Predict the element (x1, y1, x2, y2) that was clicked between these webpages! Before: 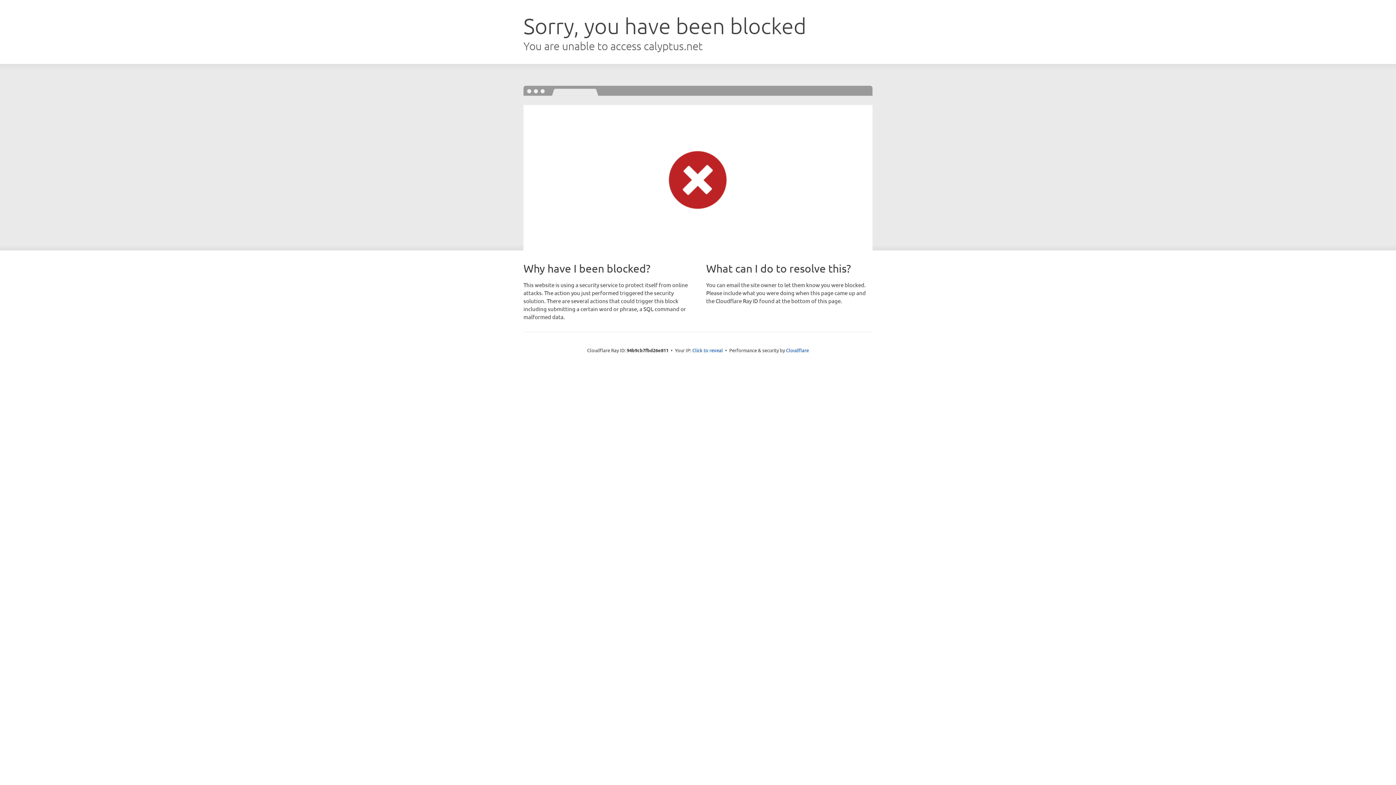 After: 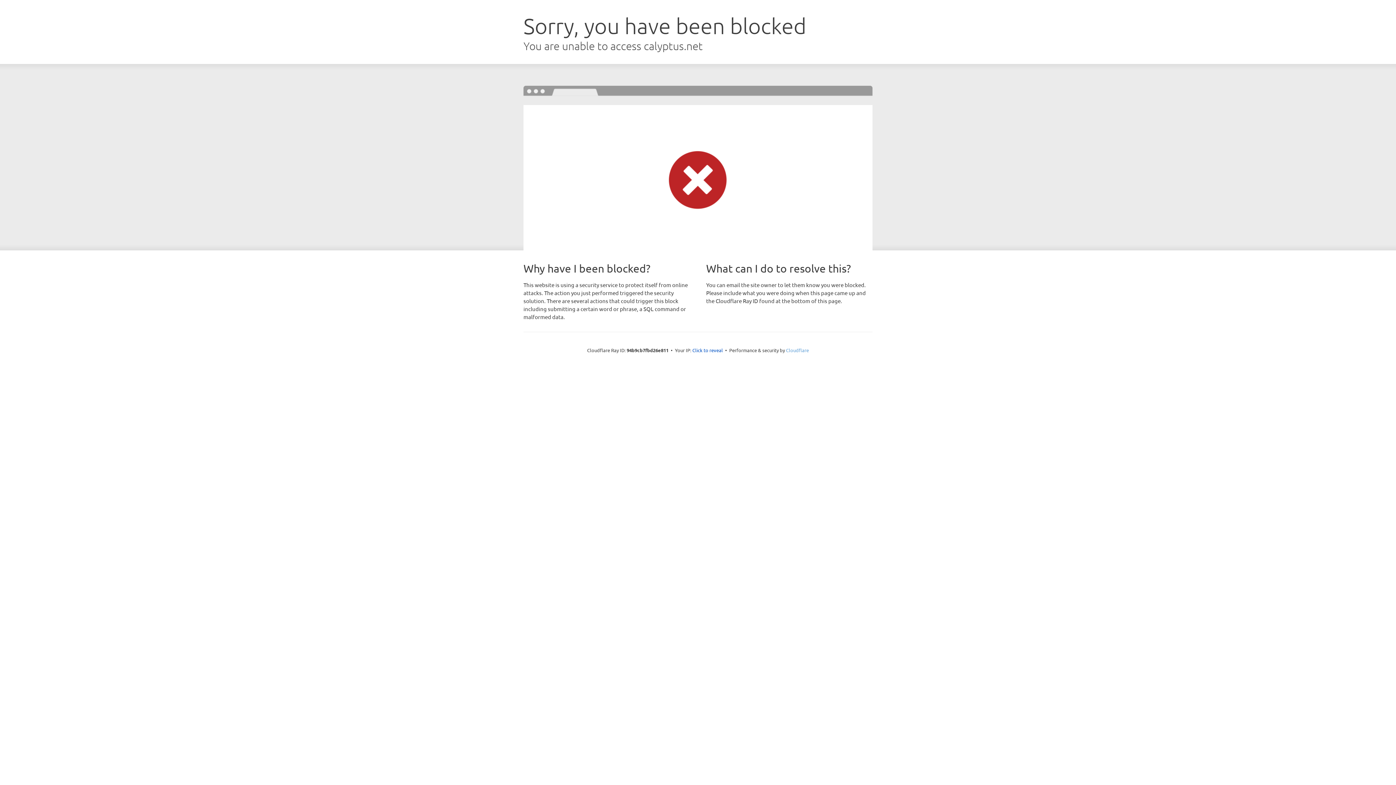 Action: label: Cloudflare bbox: (786, 347, 809, 353)